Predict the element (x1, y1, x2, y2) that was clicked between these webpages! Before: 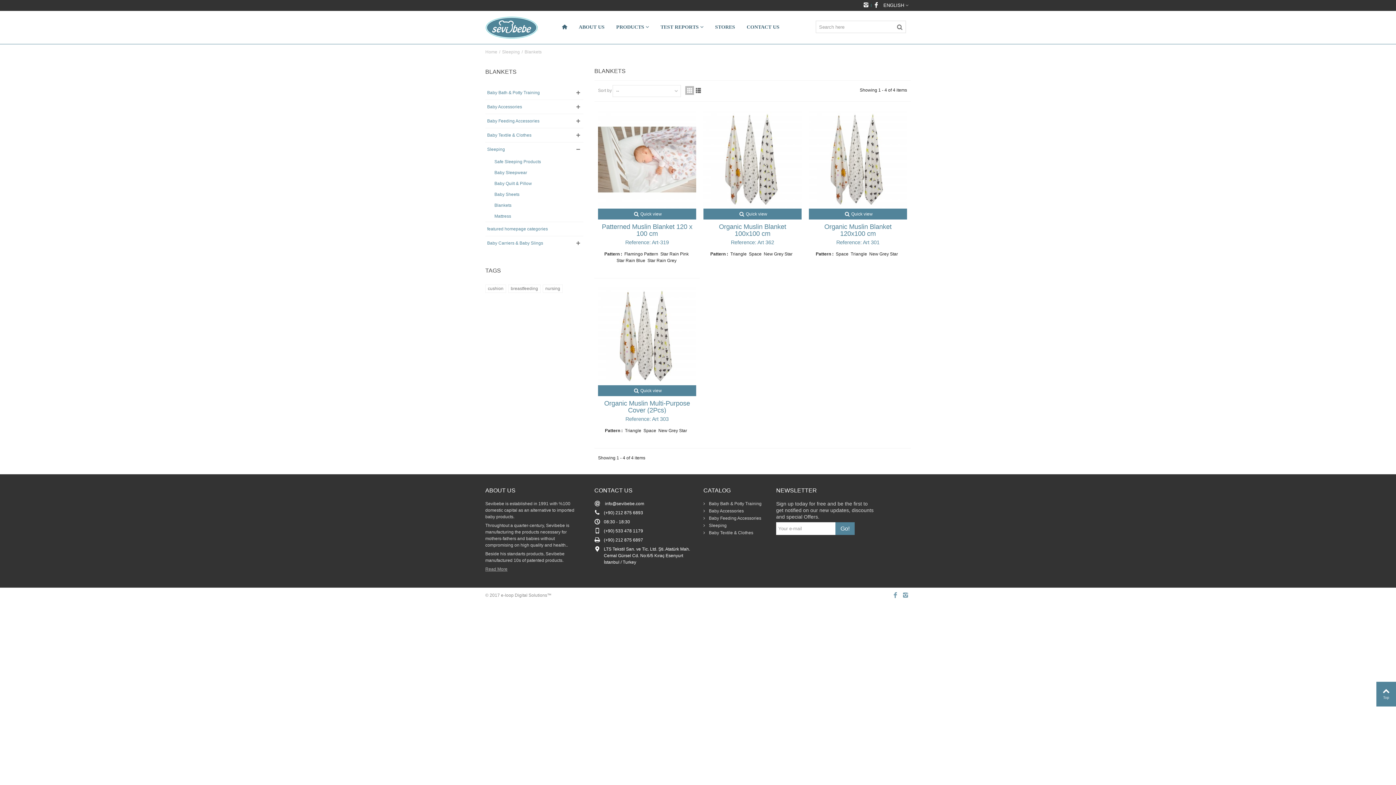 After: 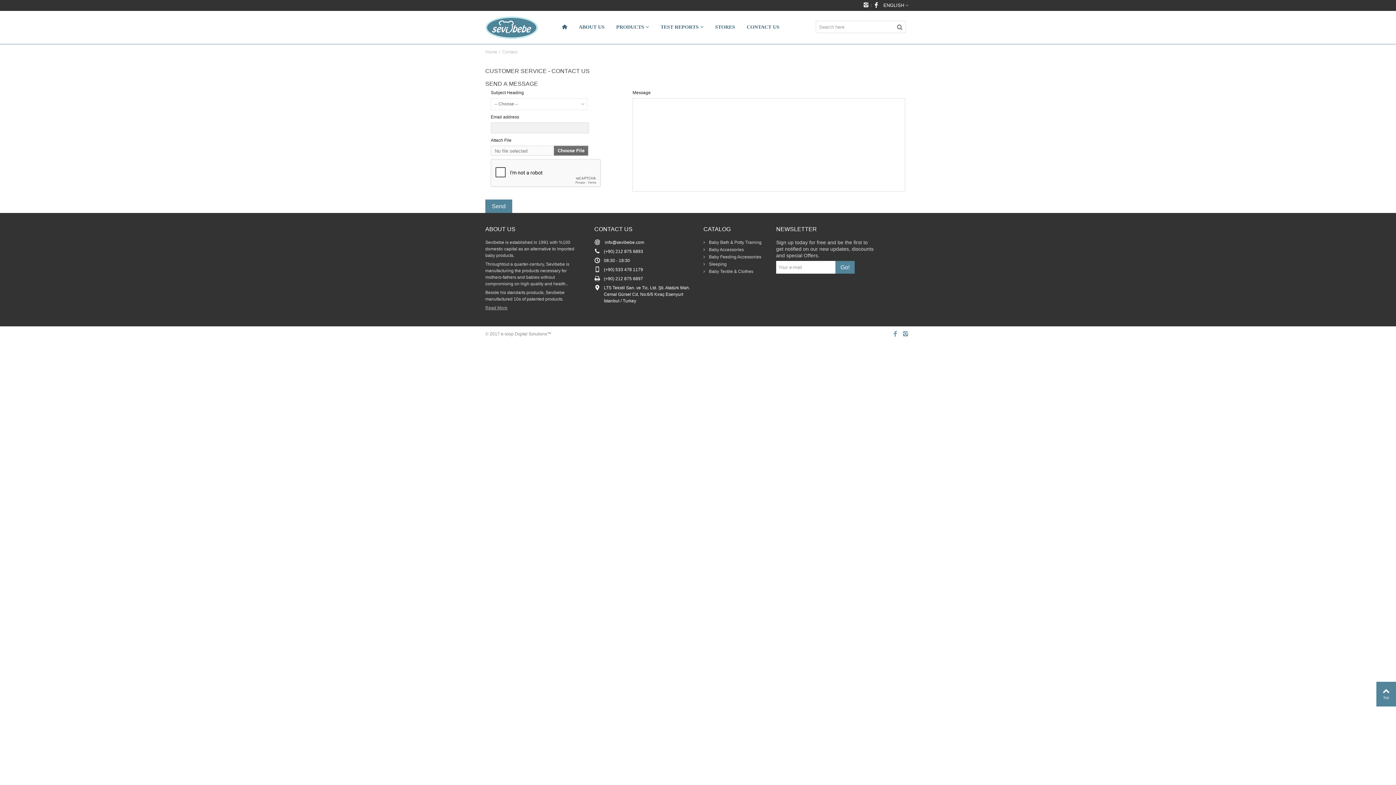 Action: label: CONTACT US bbox: (741, 20, 785, 33)